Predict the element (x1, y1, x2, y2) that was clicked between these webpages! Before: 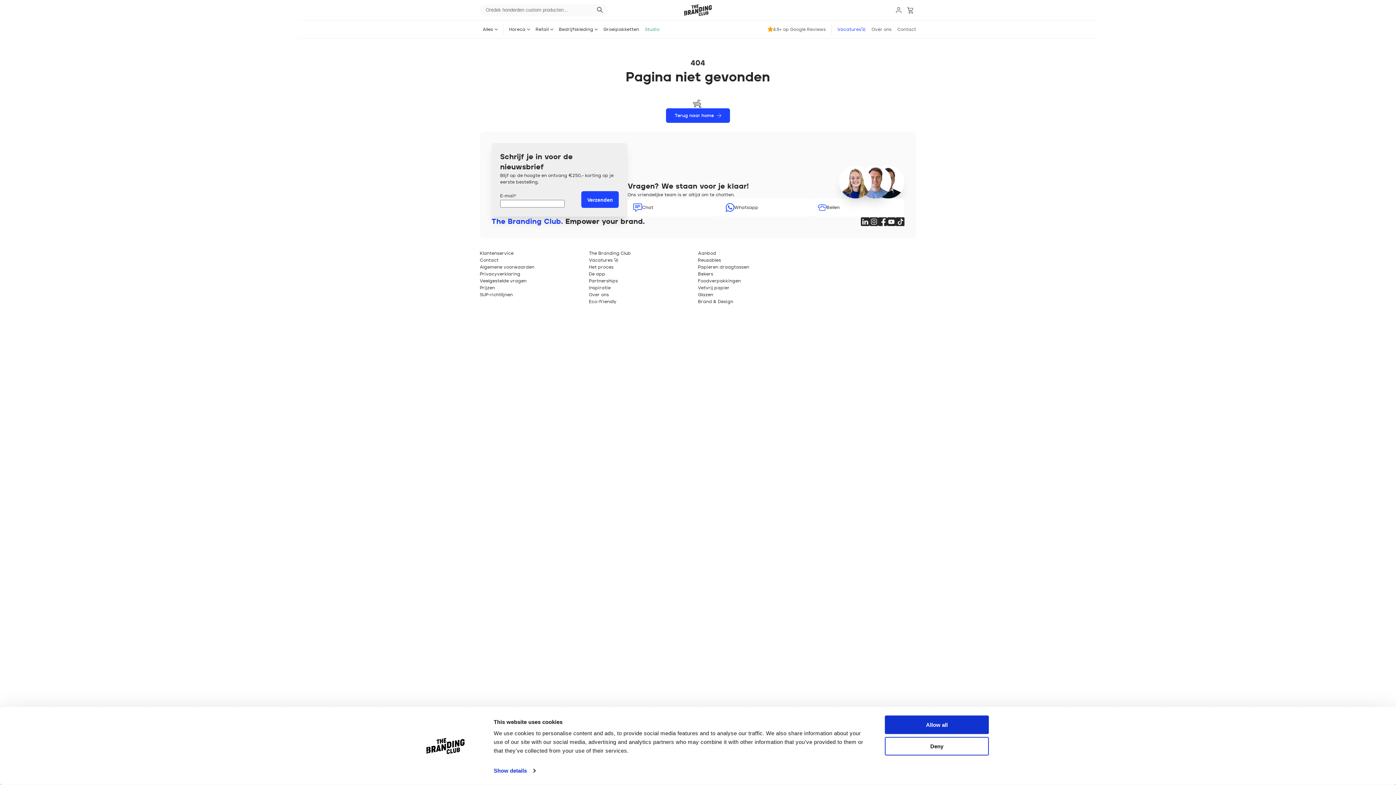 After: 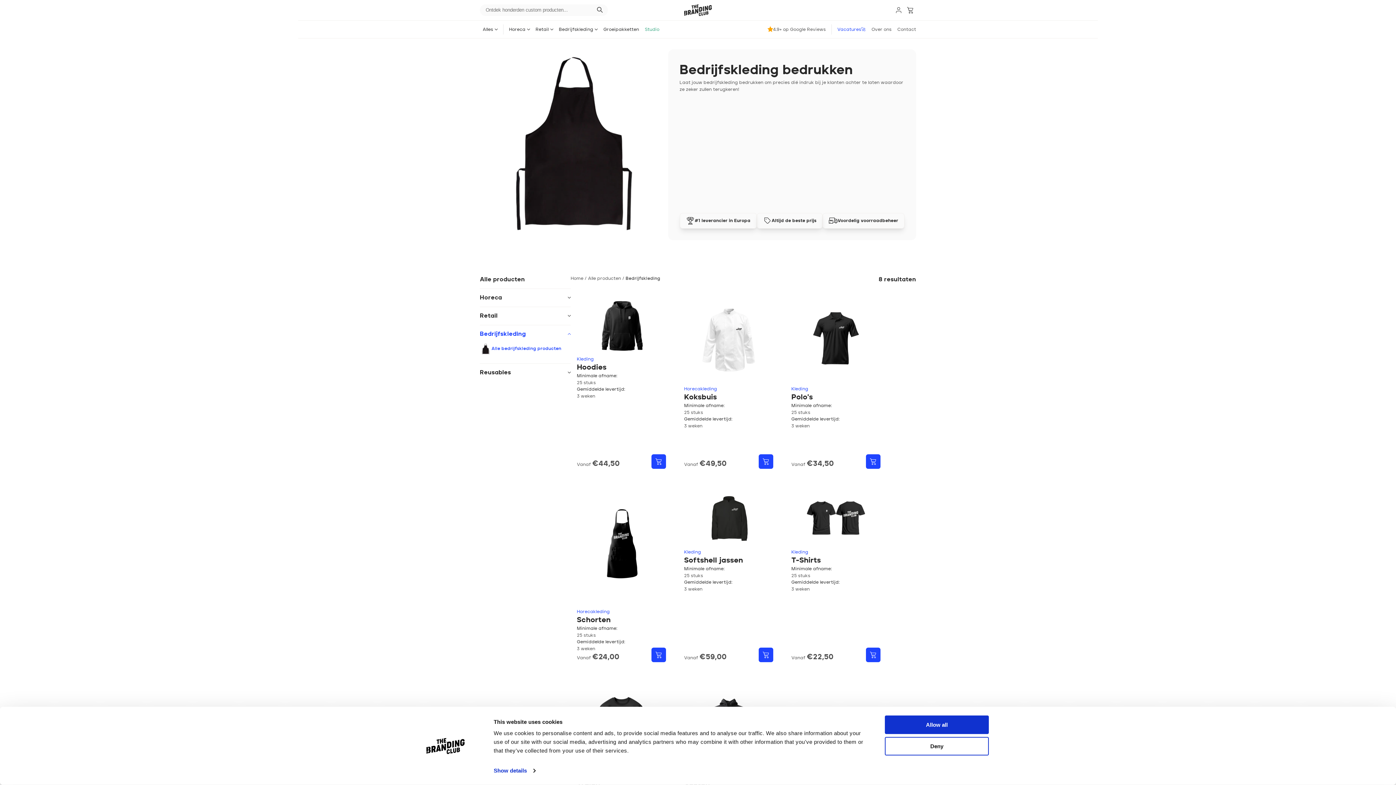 Action: bbox: (556, 20, 600, 38) label: Bedrijfskleding